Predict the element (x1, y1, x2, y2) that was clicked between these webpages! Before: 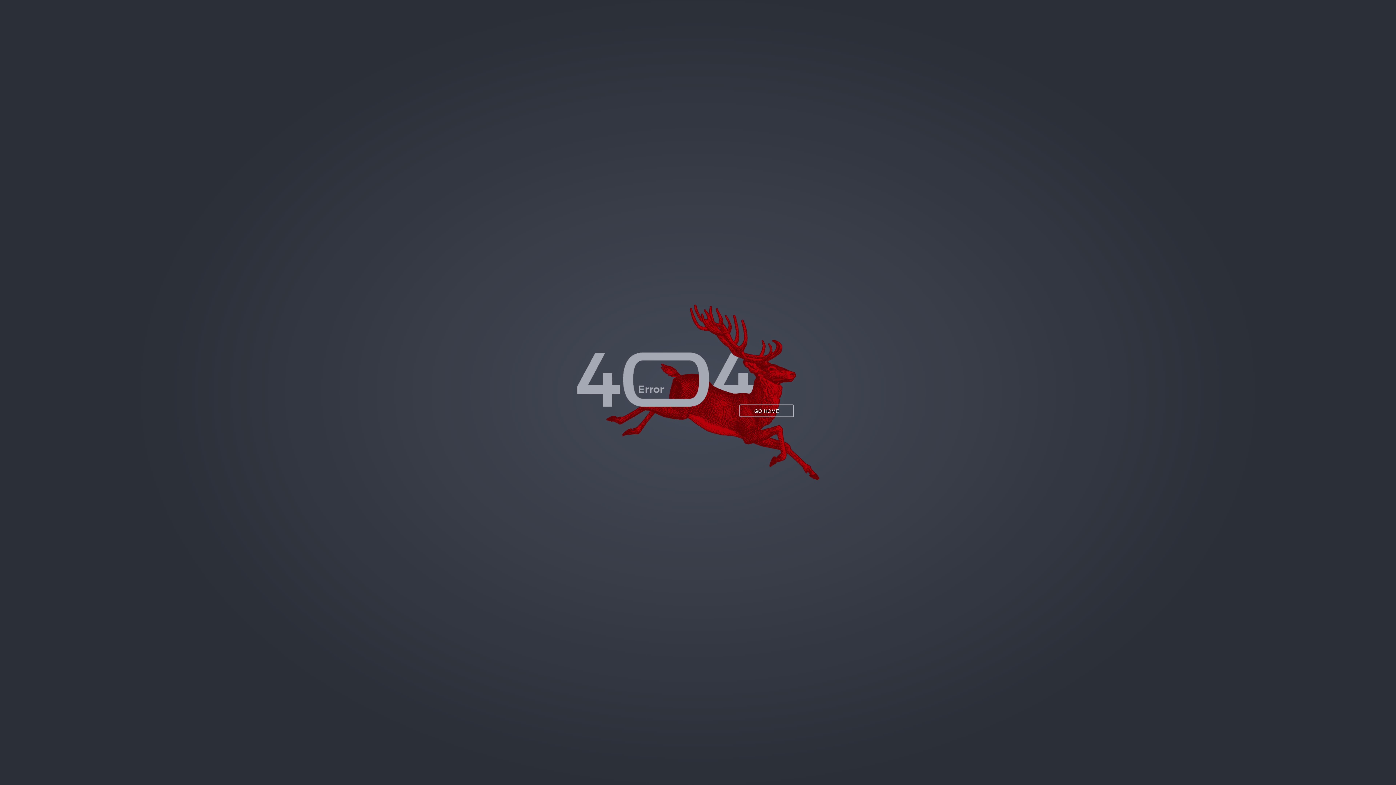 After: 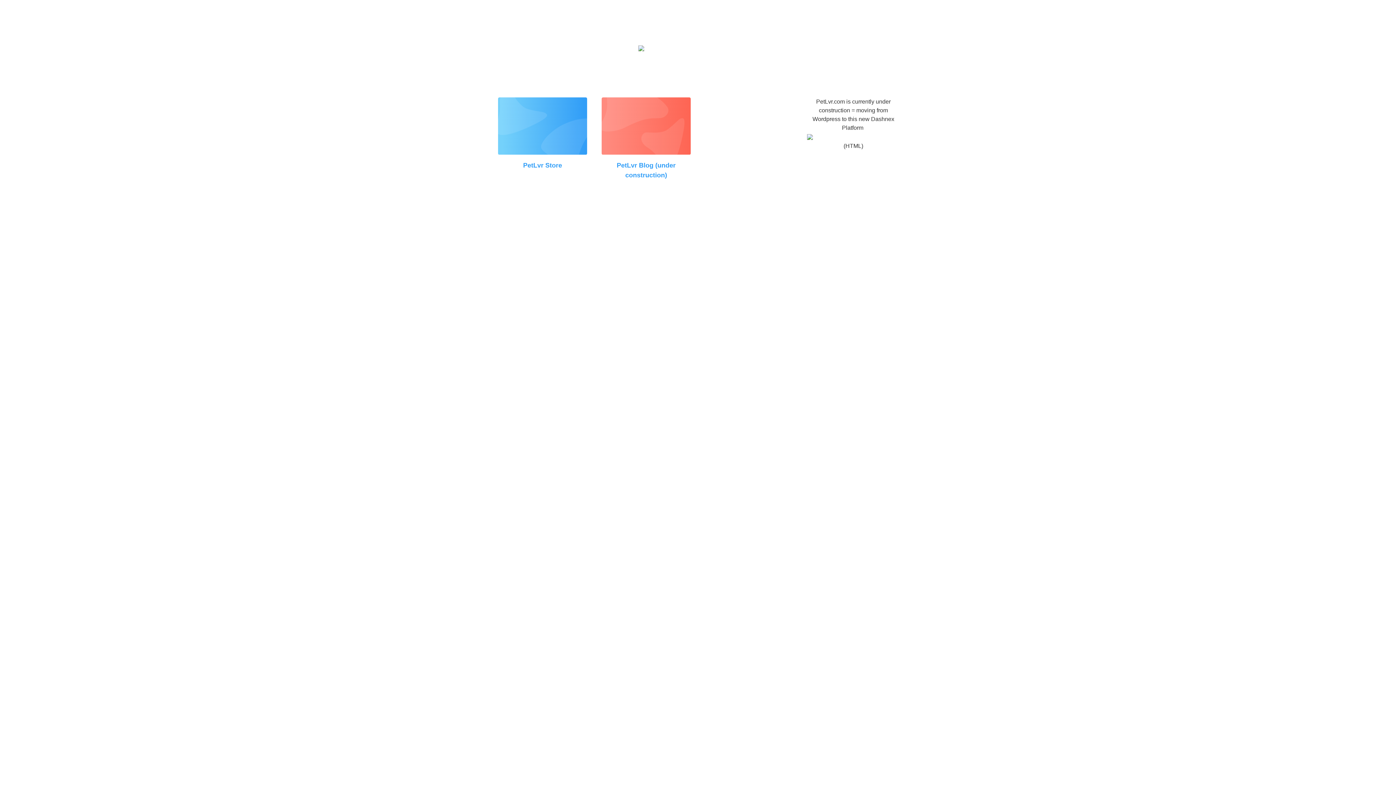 Action: bbox: (739, 404, 794, 417) label: GO HOME